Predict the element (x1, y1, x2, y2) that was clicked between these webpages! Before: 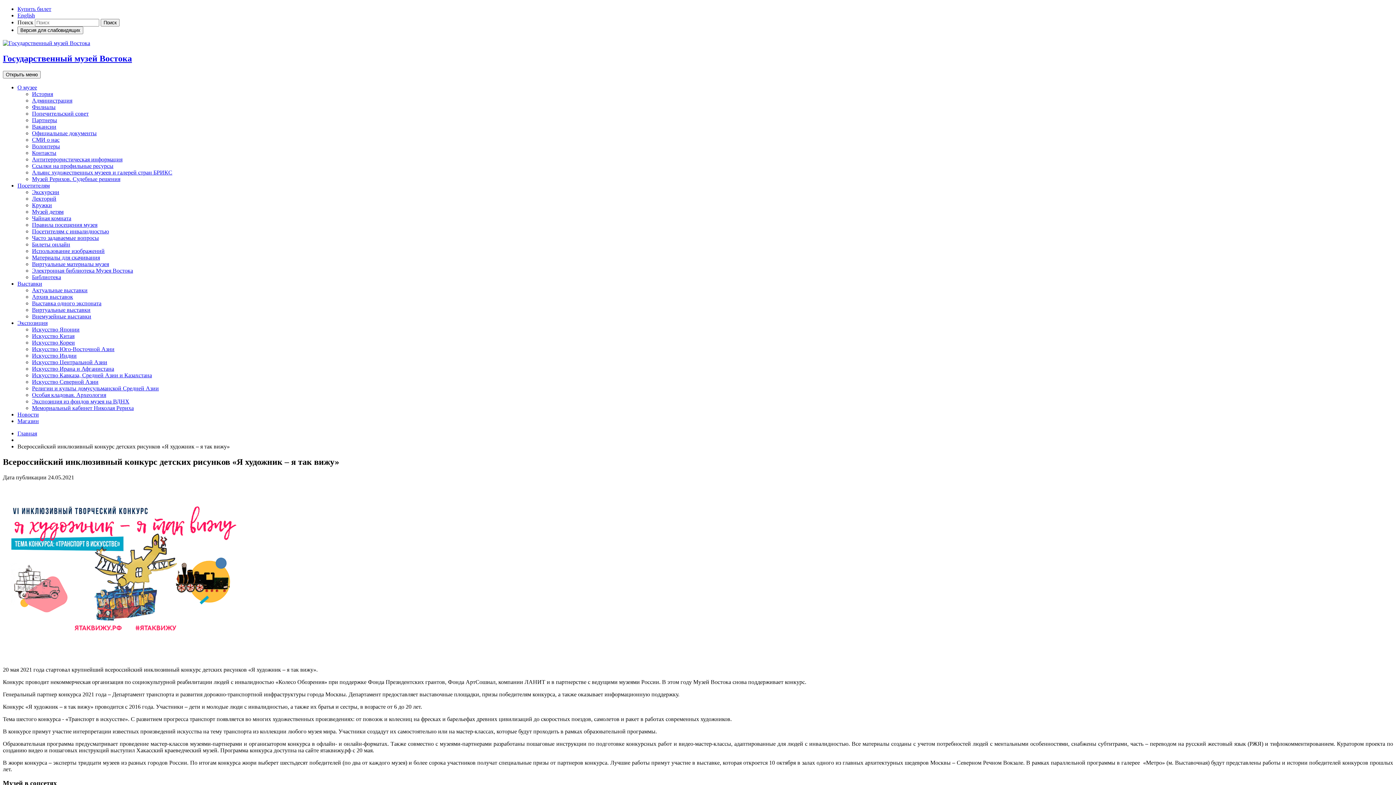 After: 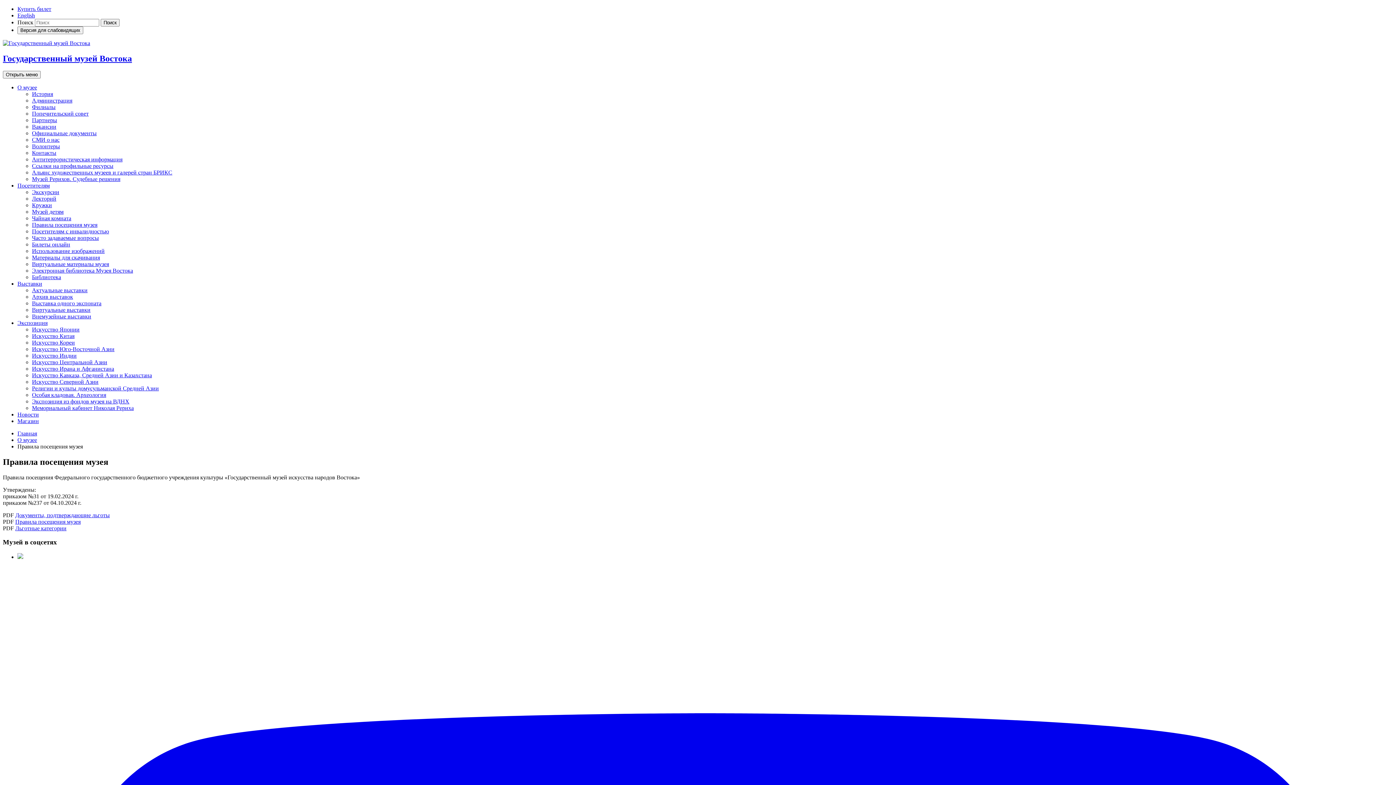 Action: bbox: (32, 221, 97, 227) label: Правила посещения музея